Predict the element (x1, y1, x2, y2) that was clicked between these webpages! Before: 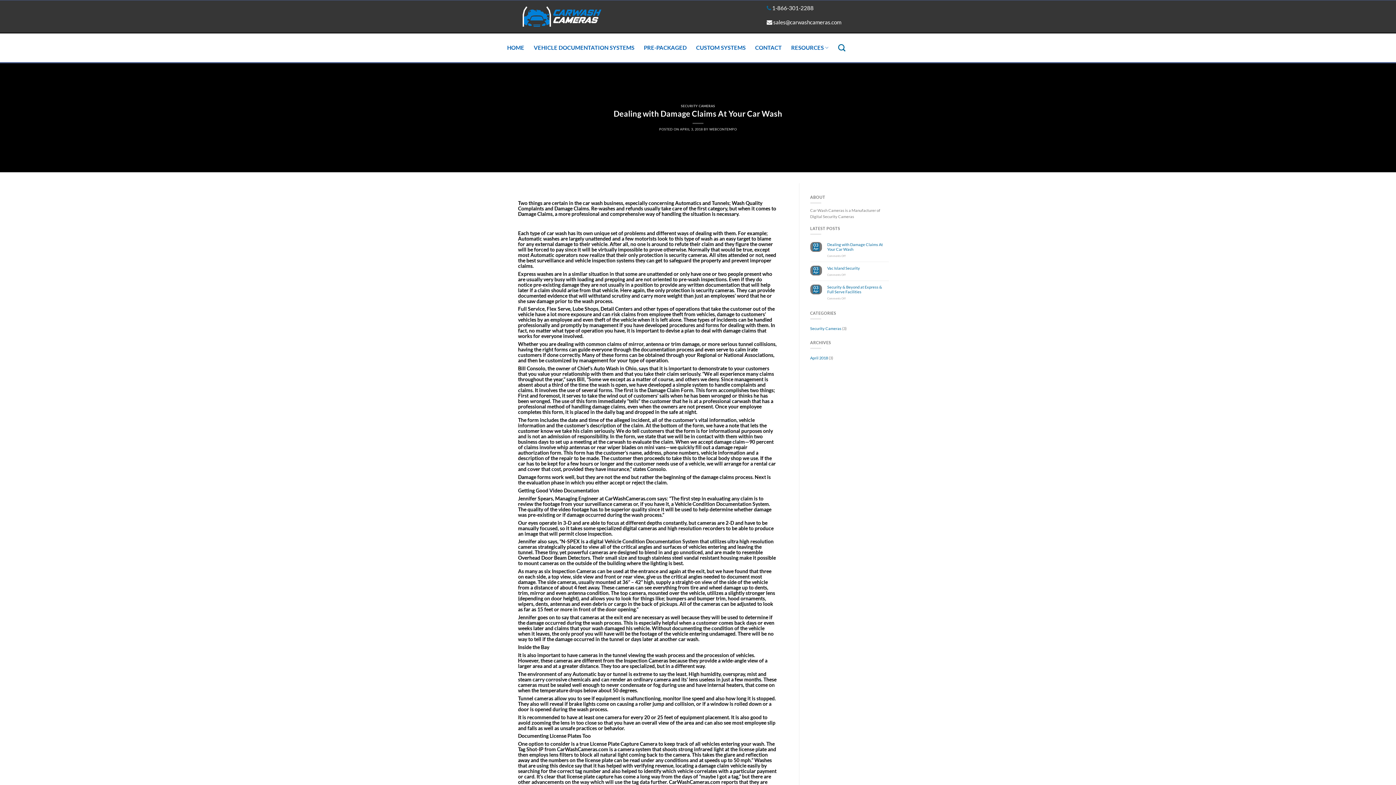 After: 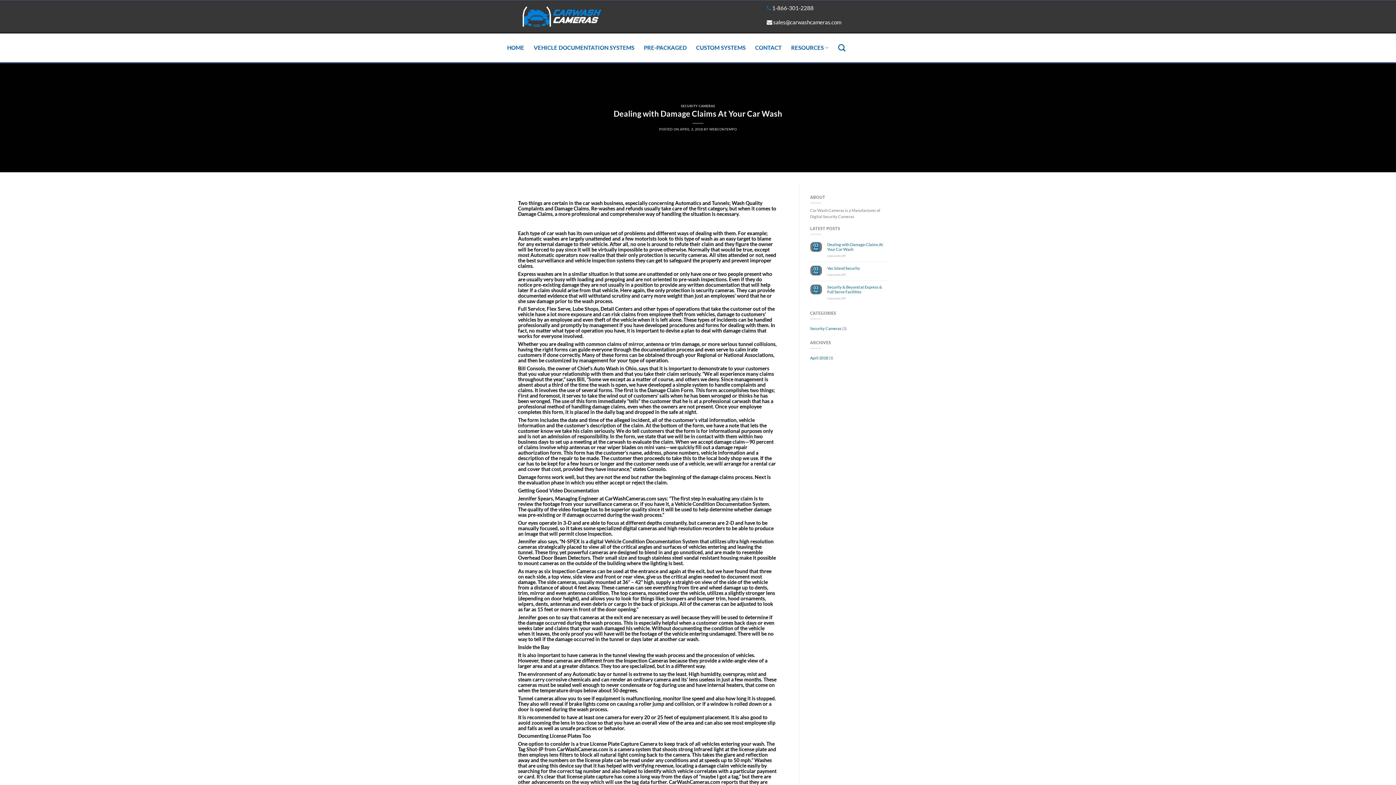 Action: bbox: (827, 242, 889, 251) label: Dealing with Damage Claims At Your Car Wash